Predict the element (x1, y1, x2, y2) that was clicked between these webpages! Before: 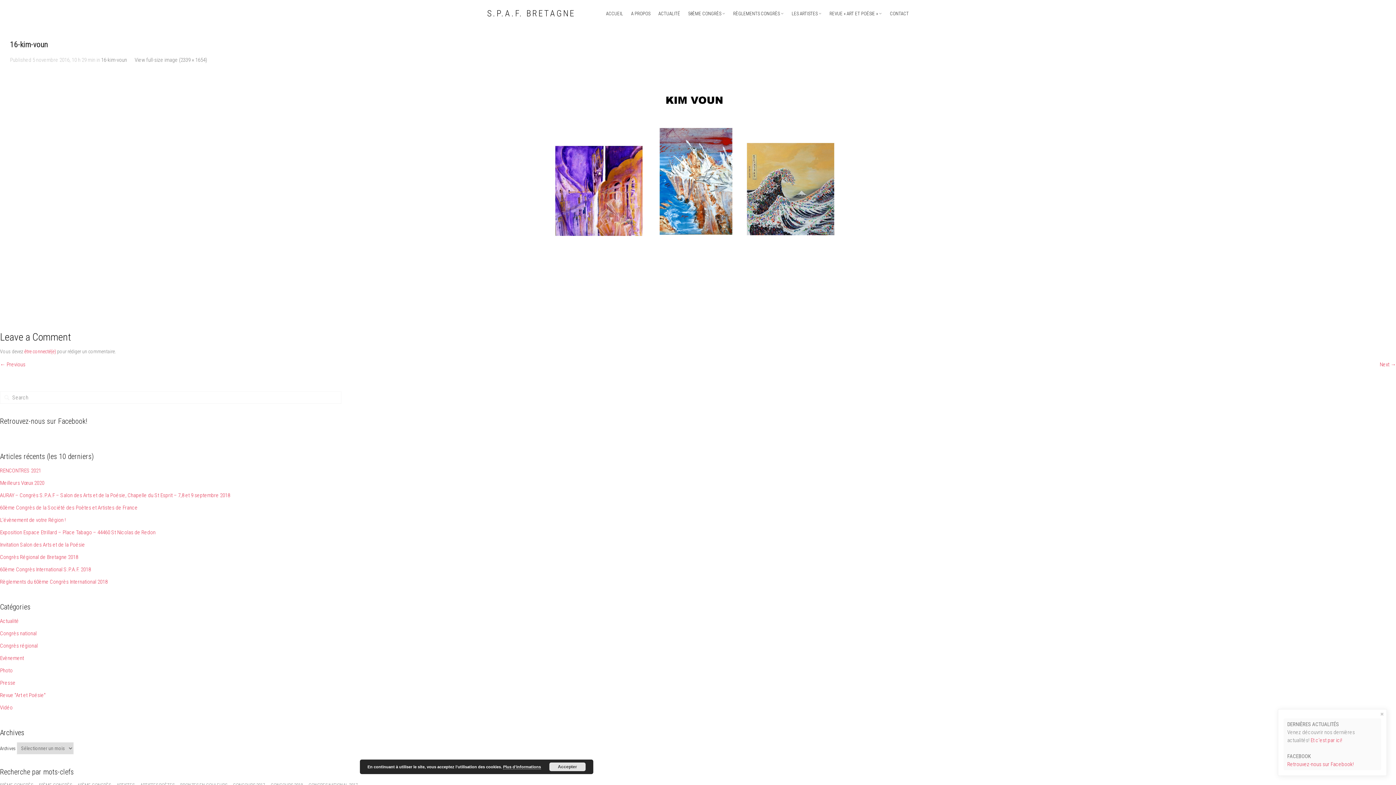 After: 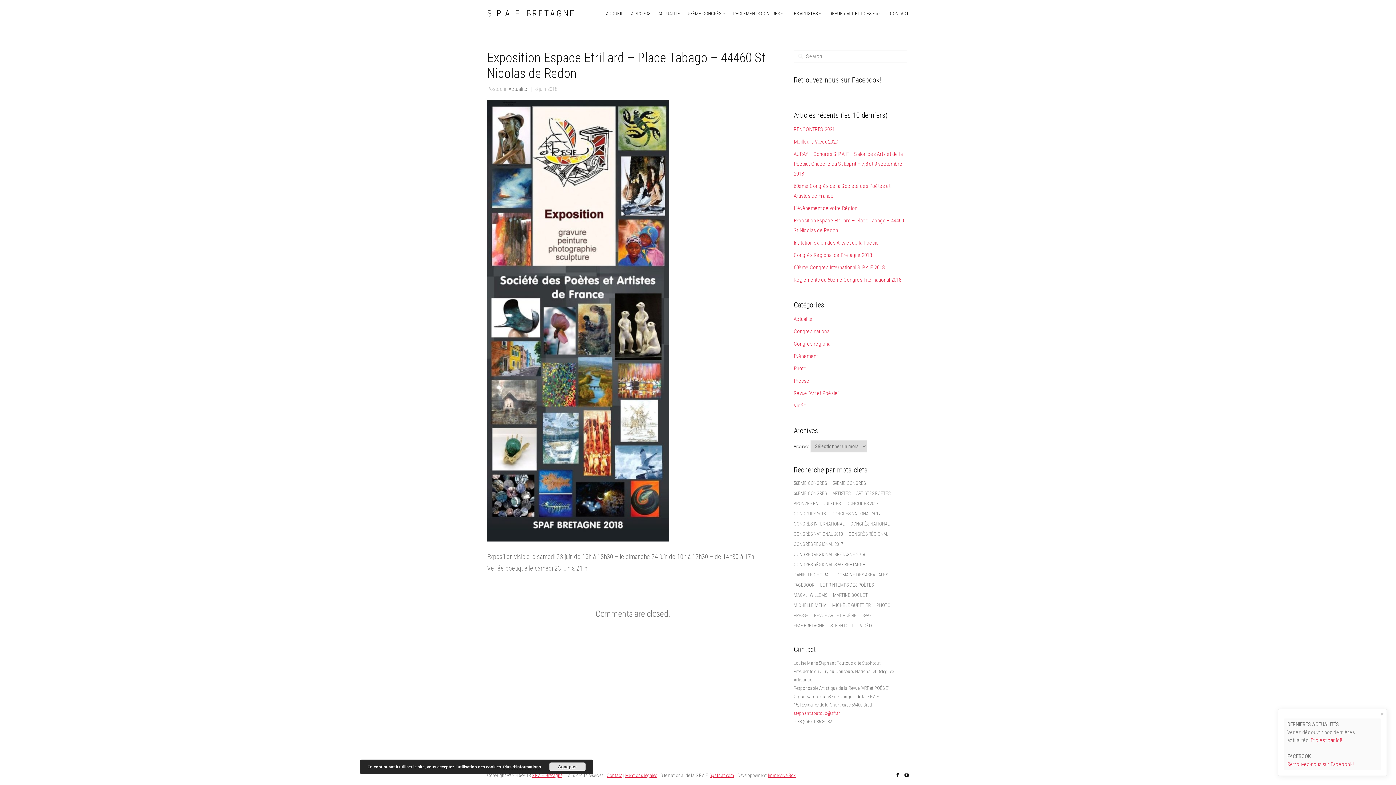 Action: label: Exposition Espace Etrillard – Place Tabago – 44460 St Nicolas de Redon bbox: (0, 529, 155, 536)